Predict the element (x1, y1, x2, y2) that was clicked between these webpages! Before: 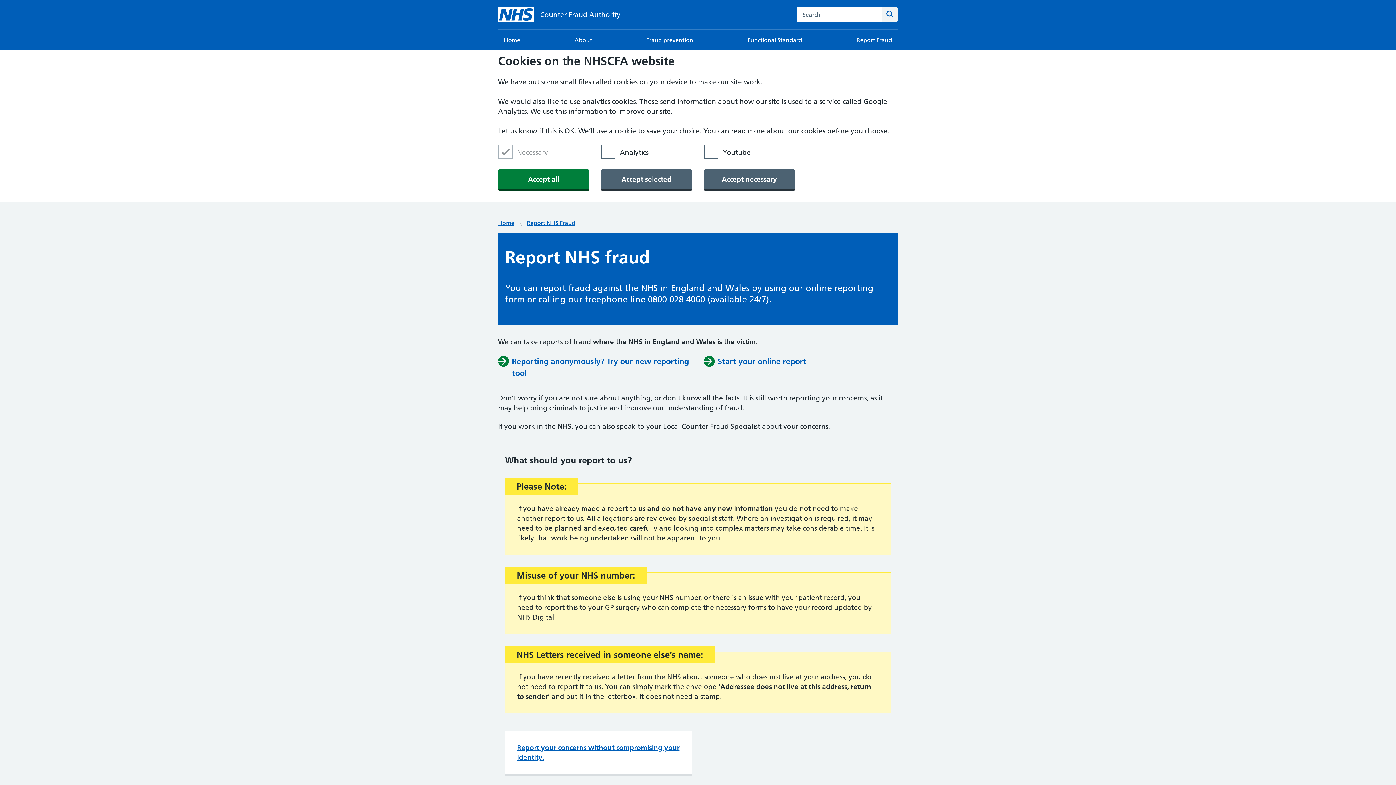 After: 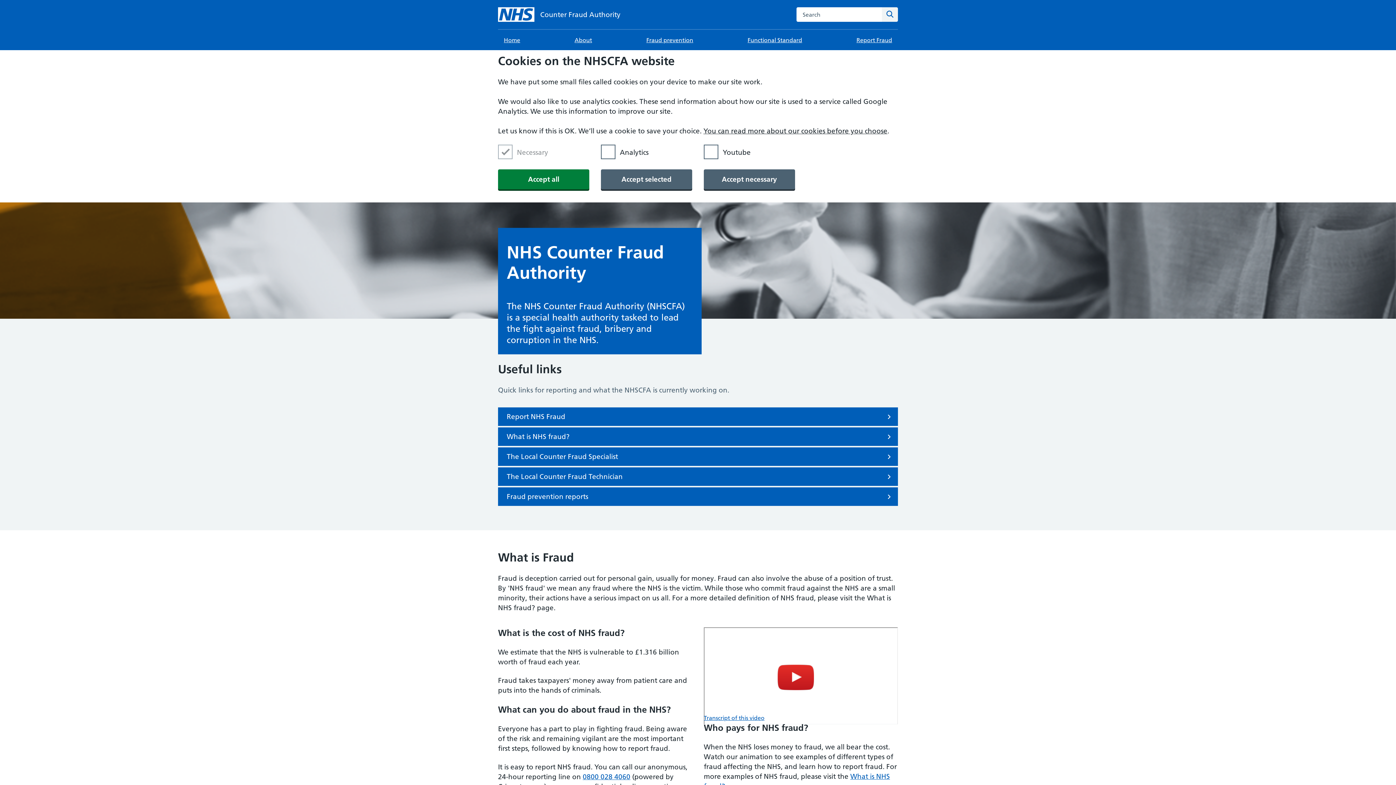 Action: label: NHS homepage bbox: (498, 7, 620, 21)